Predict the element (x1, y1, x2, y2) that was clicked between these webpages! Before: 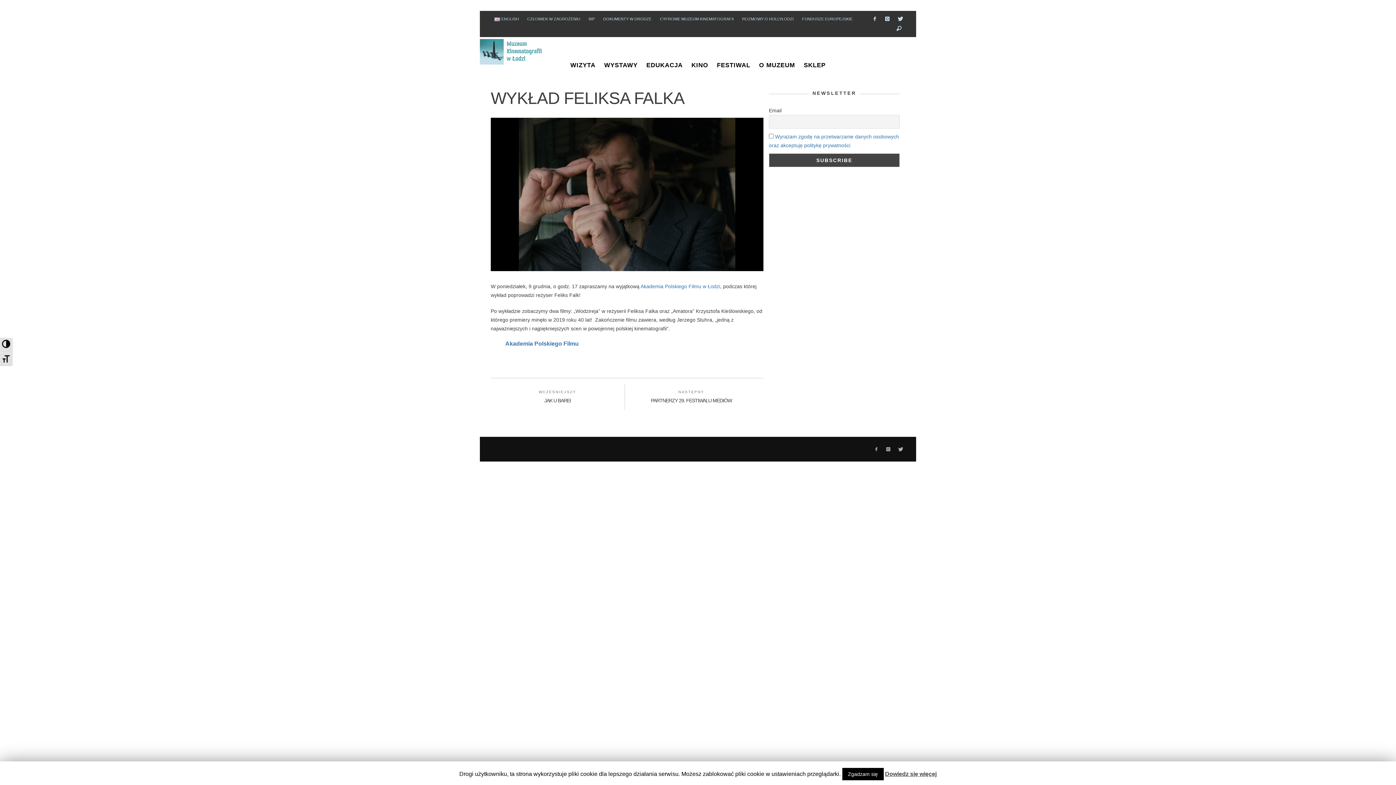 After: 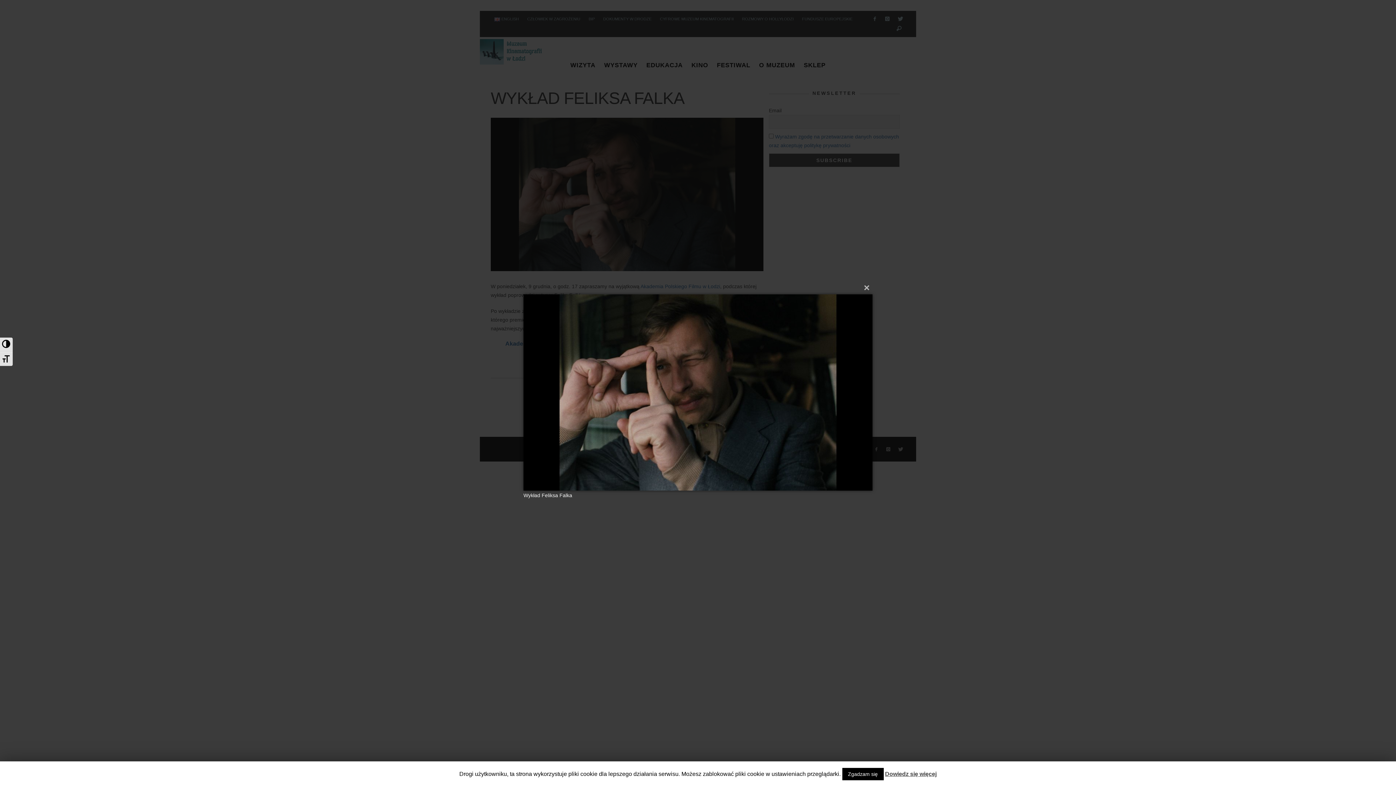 Action: bbox: (490, 191, 763, 197)